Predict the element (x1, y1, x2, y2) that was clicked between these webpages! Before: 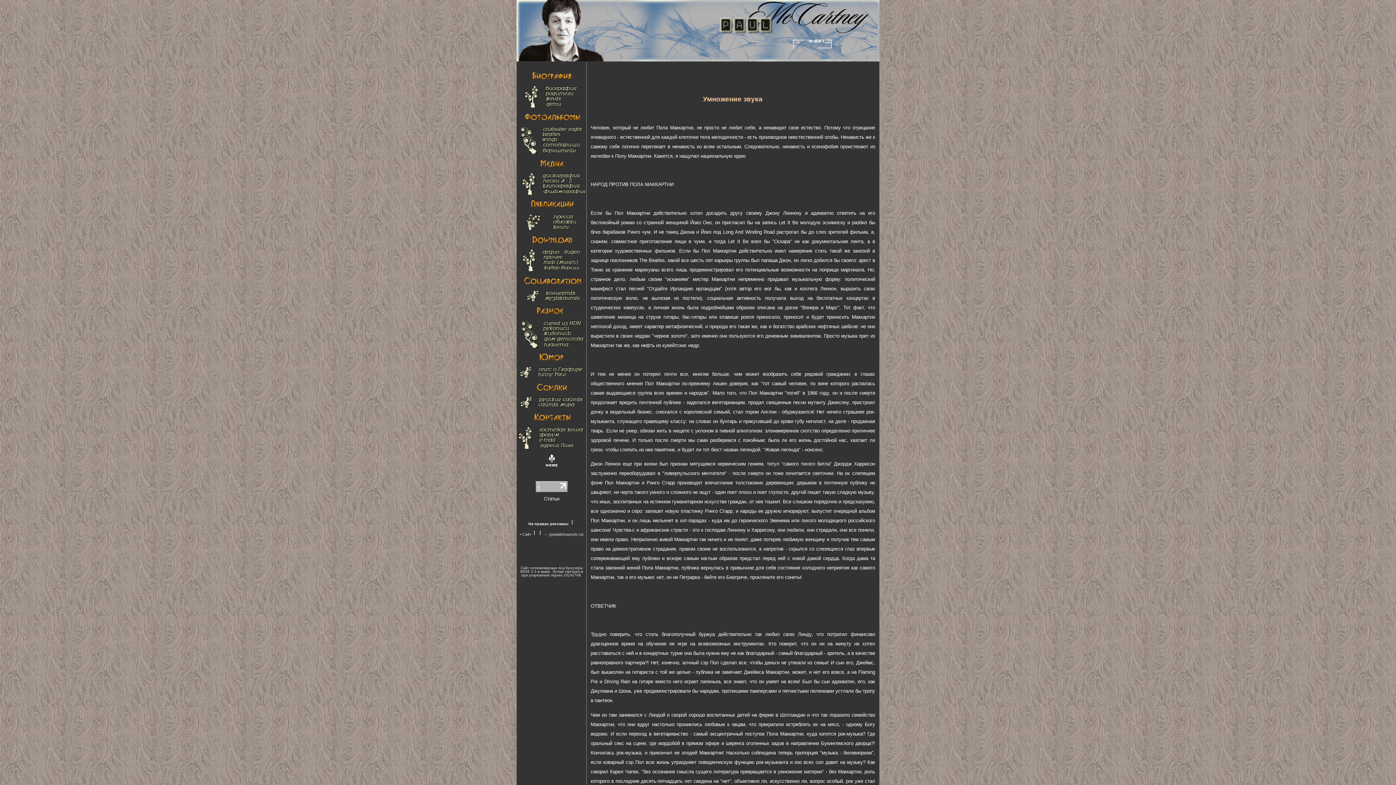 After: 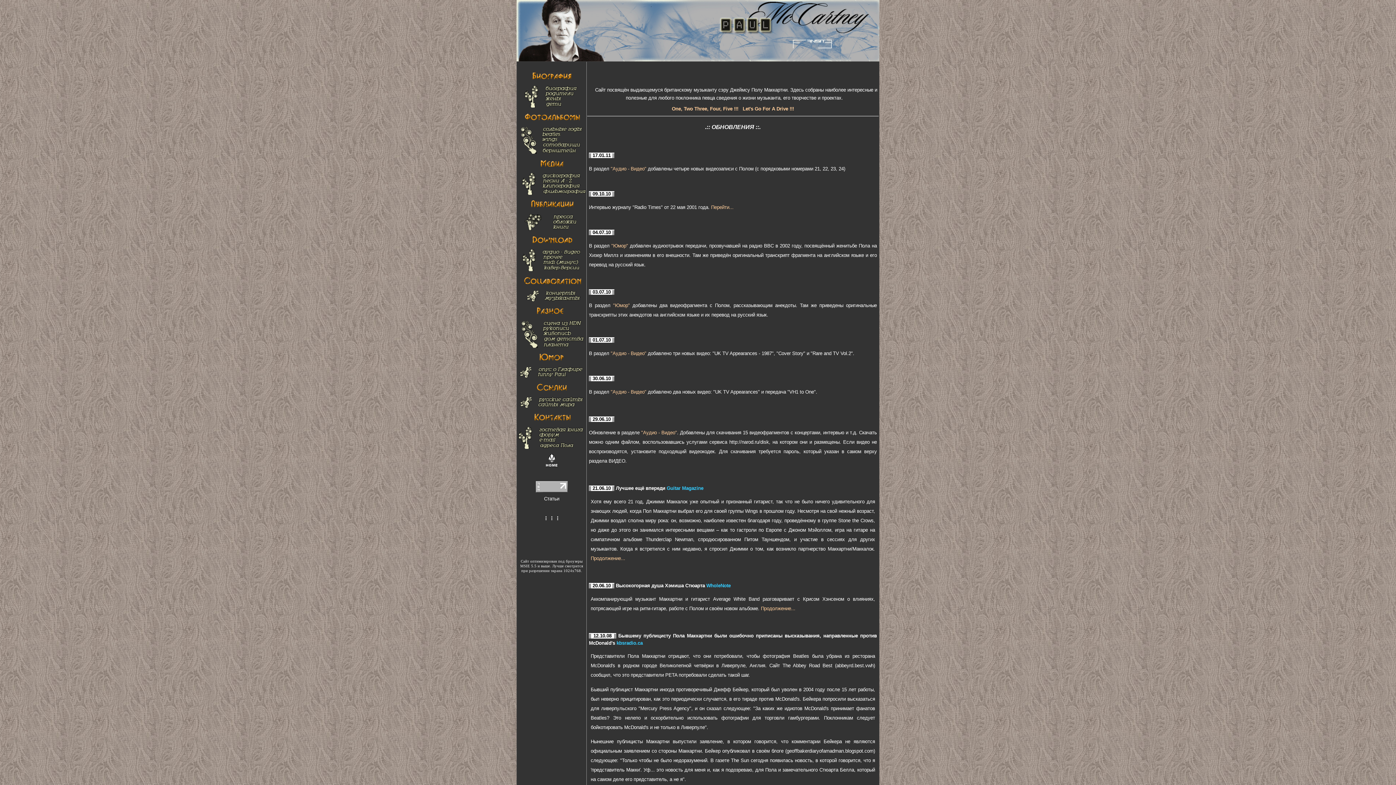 Action: bbox: (545, 462, 557, 468)